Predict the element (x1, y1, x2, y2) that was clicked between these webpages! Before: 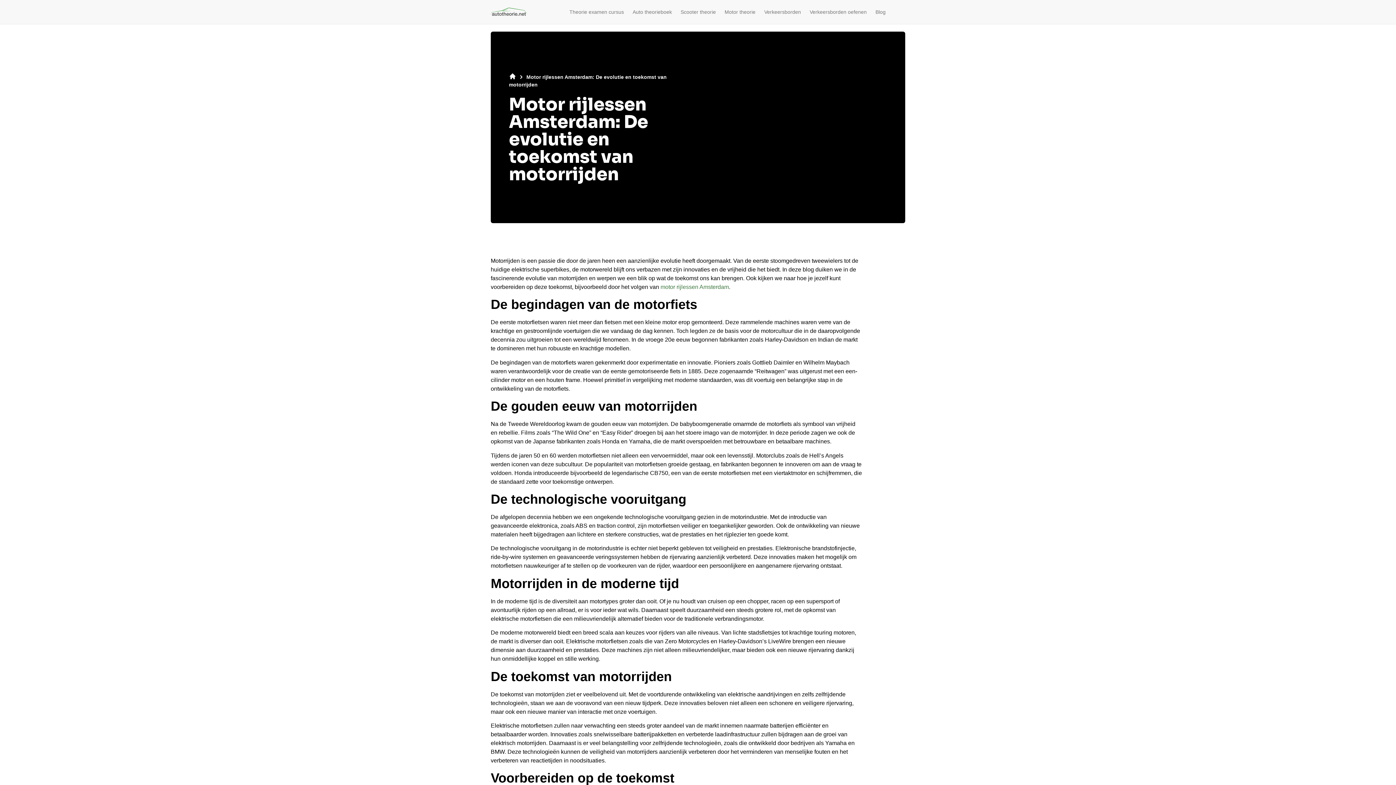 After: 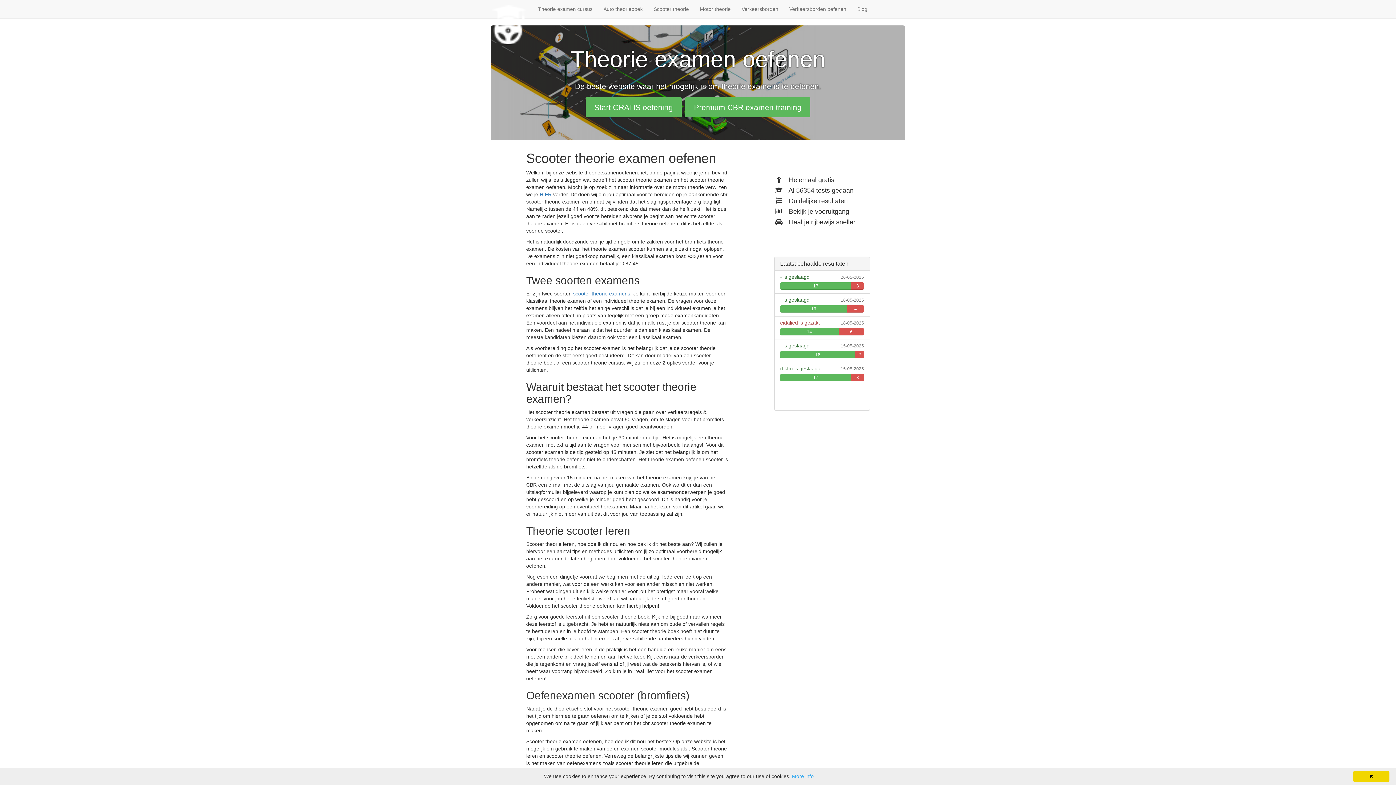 Action: bbox: (680, 3, 716, 20) label: Scooter theorie